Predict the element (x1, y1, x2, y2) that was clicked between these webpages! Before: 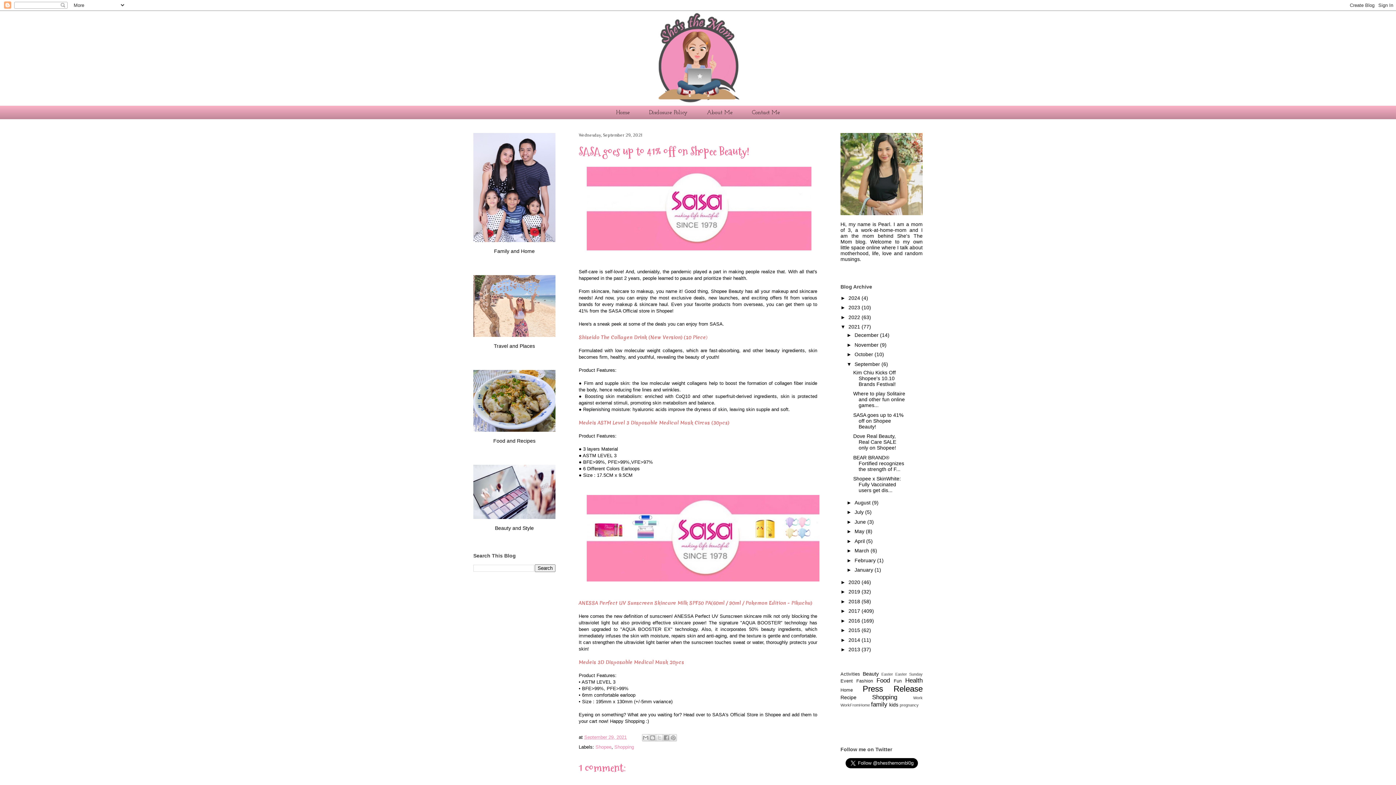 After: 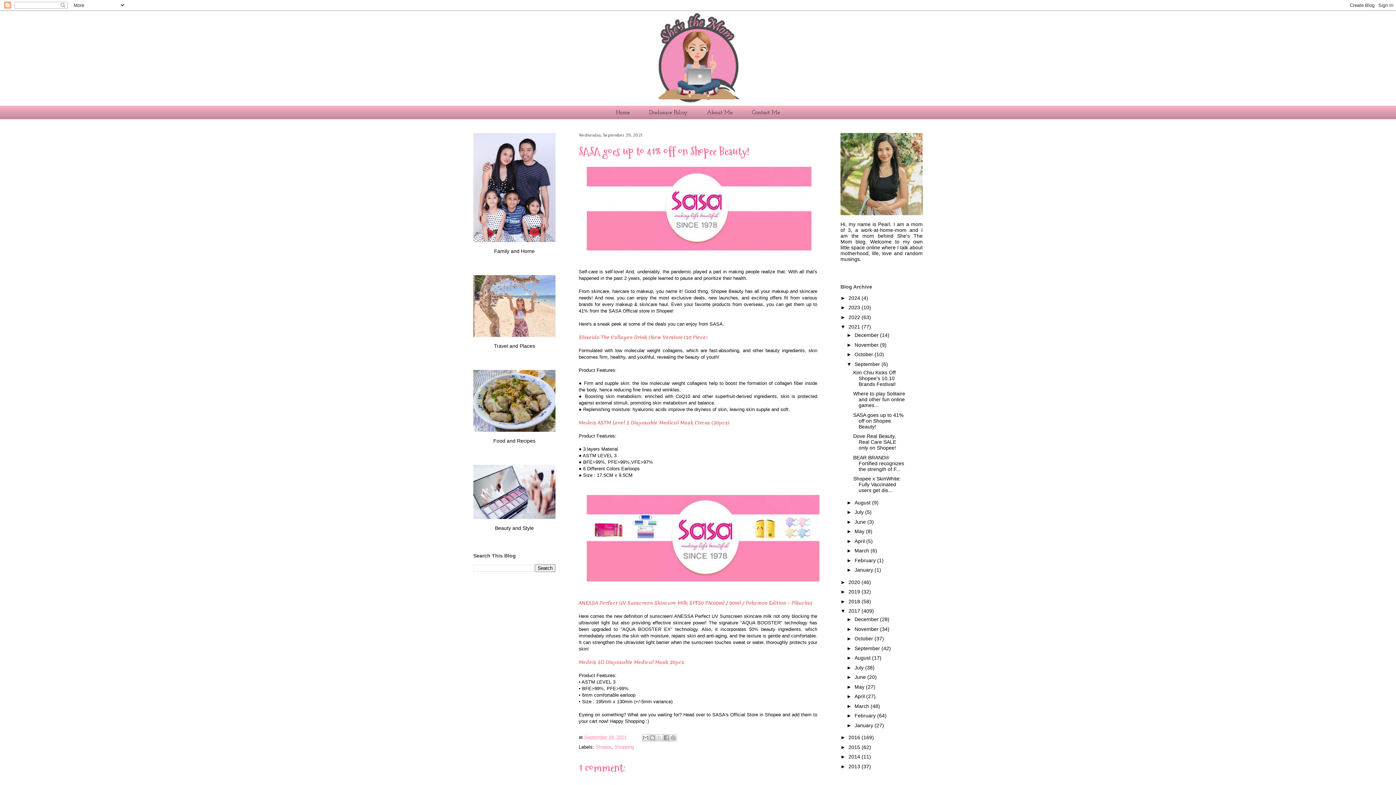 Action: label: ►   bbox: (840, 608, 848, 614)